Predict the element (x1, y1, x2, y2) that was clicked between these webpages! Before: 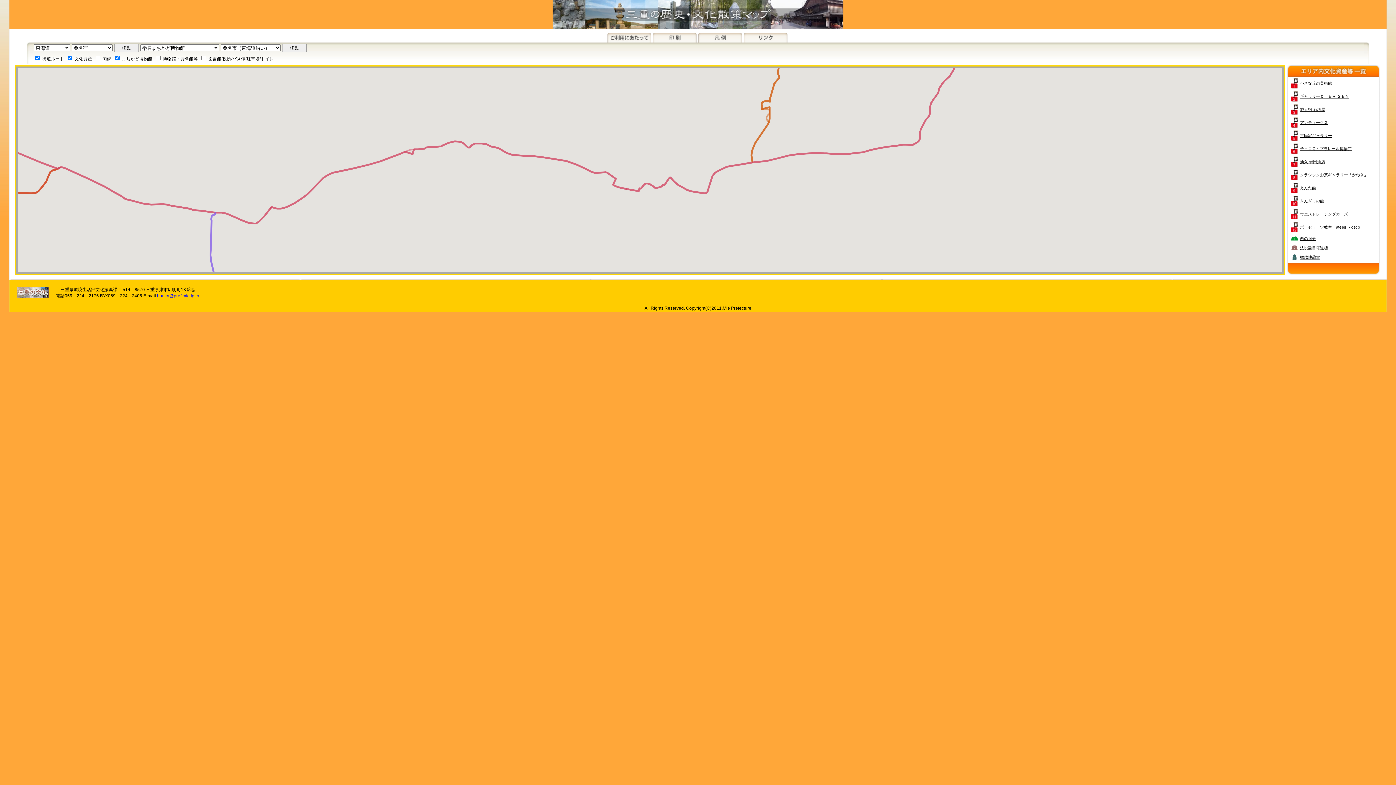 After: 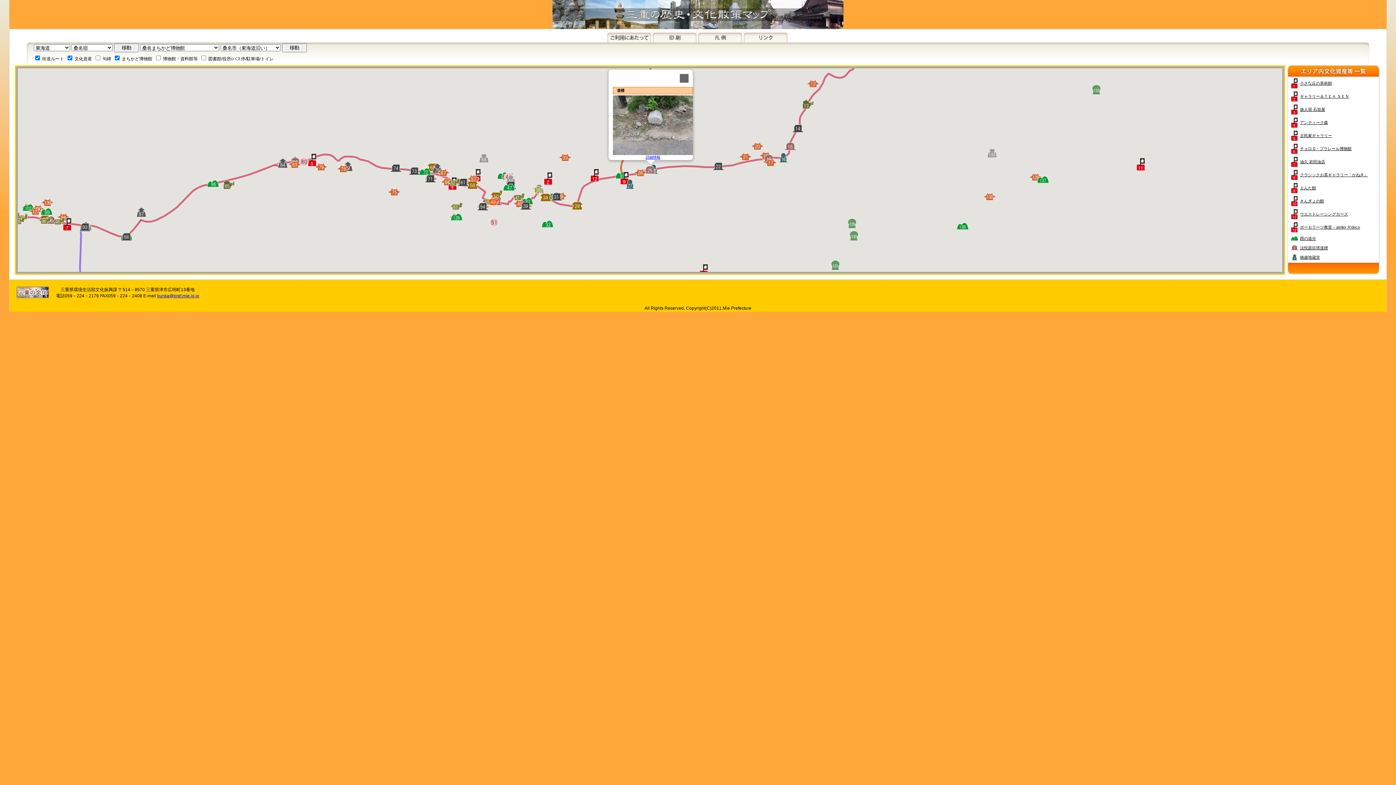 Action: bbox: (774, 151, 788, 164) label: 道標